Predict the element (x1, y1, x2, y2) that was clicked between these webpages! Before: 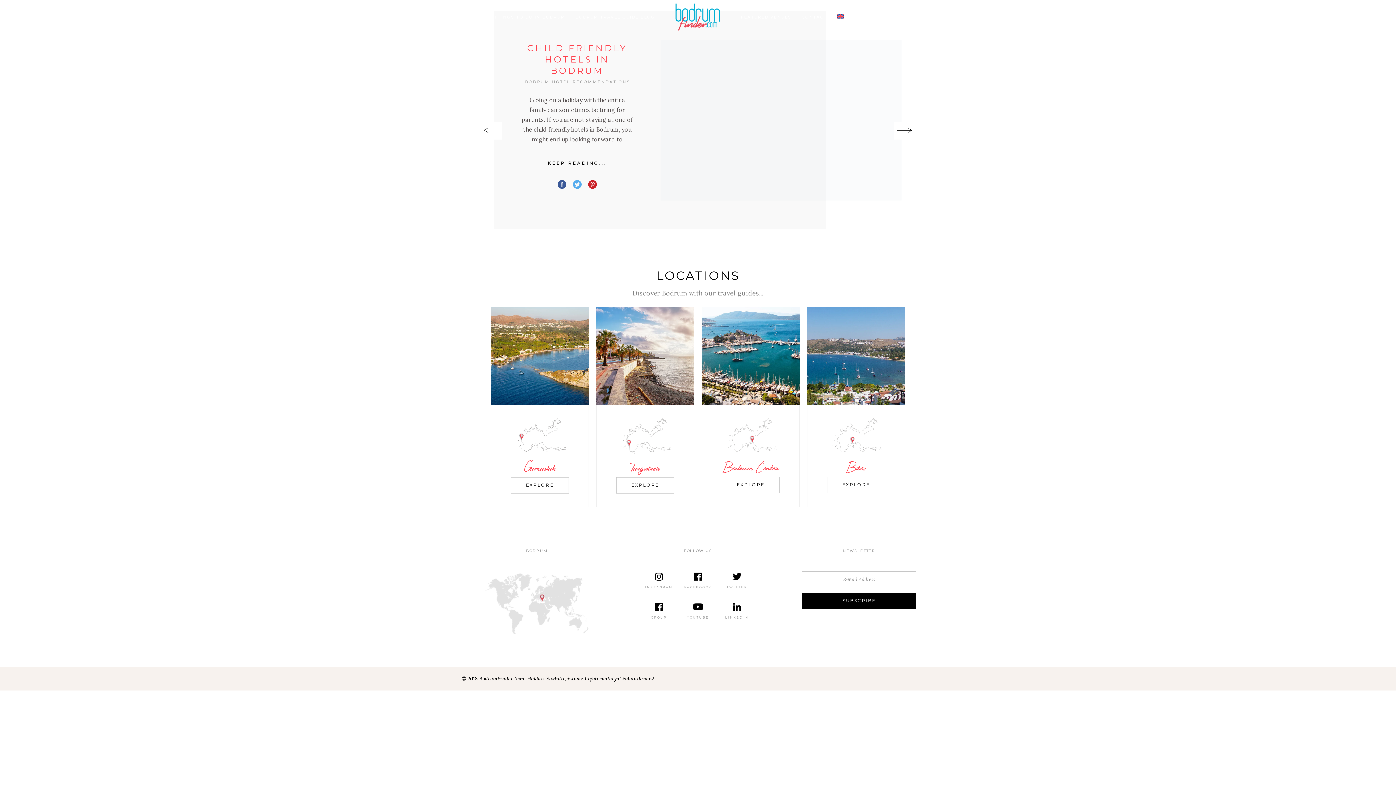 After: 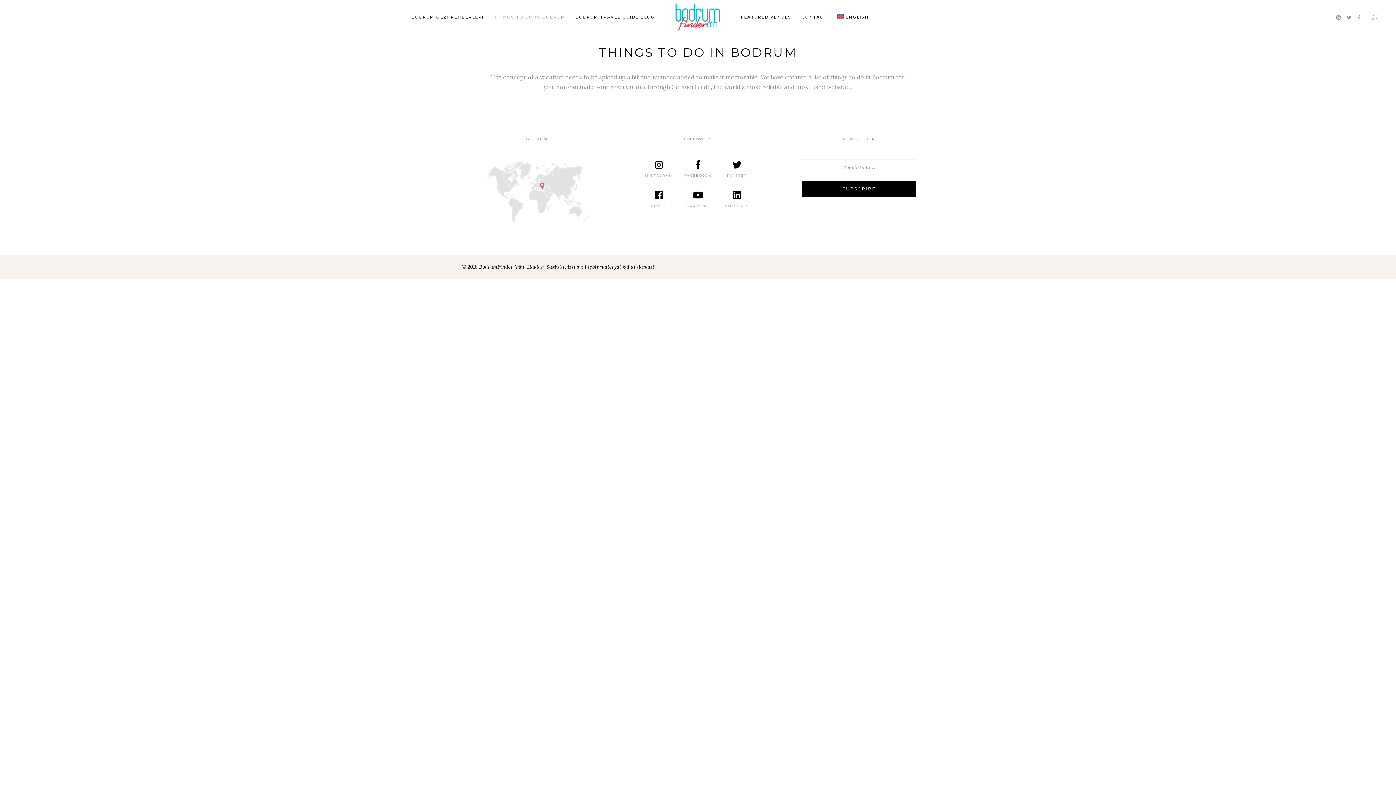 Action: label: THINGS TO DO IN BODRUM bbox: (489, 13, 570, 21)